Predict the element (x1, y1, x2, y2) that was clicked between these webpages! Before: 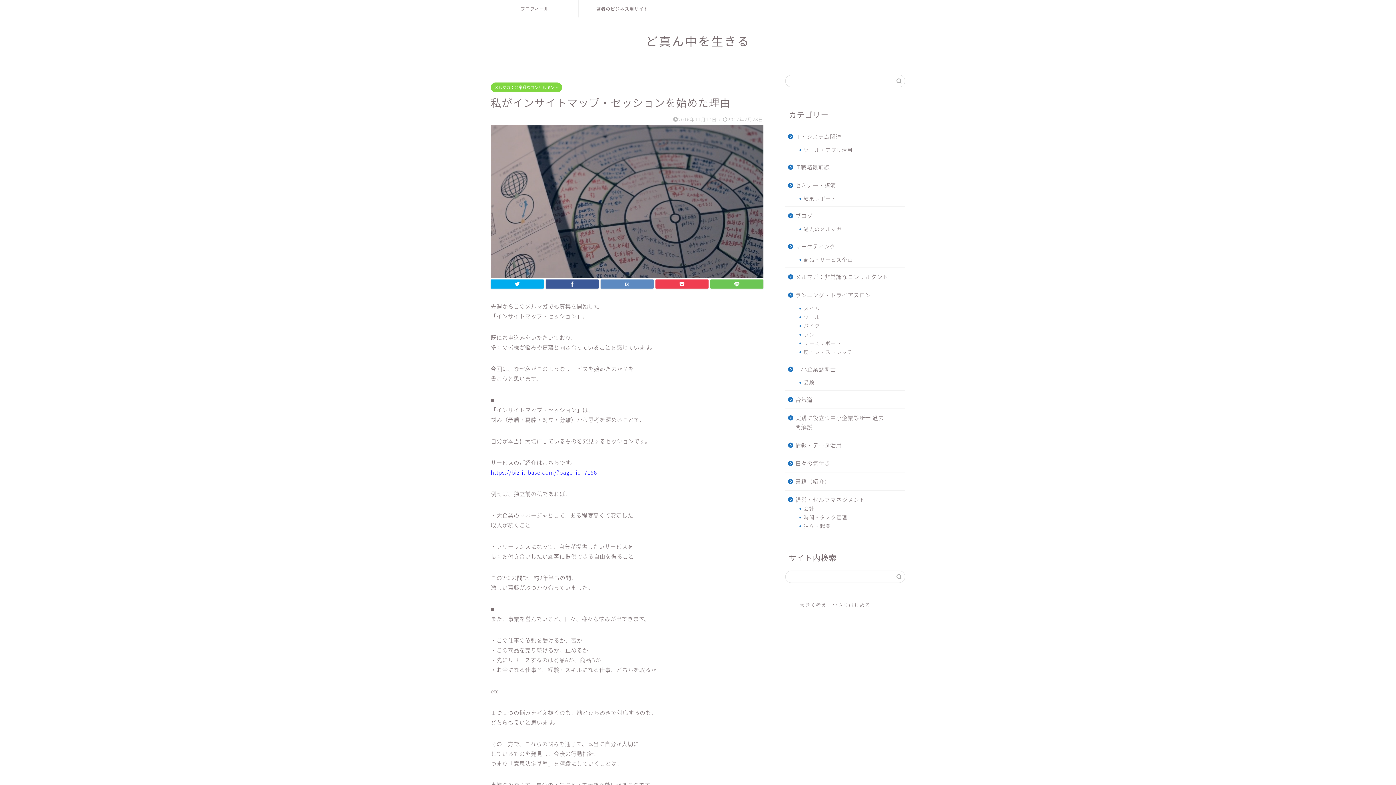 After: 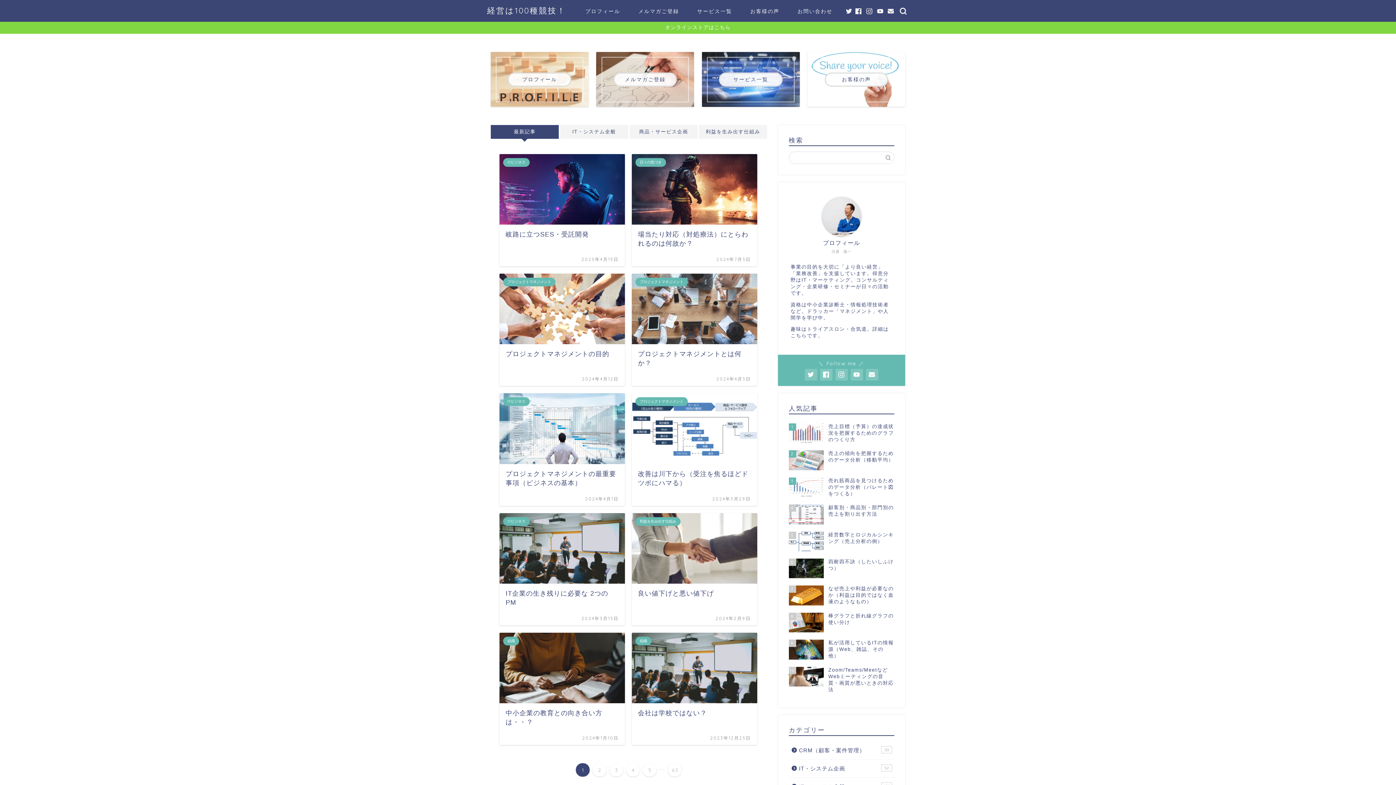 Action: label: 著者のビジネス用サイト bbox: (578, 0, 666, 17)